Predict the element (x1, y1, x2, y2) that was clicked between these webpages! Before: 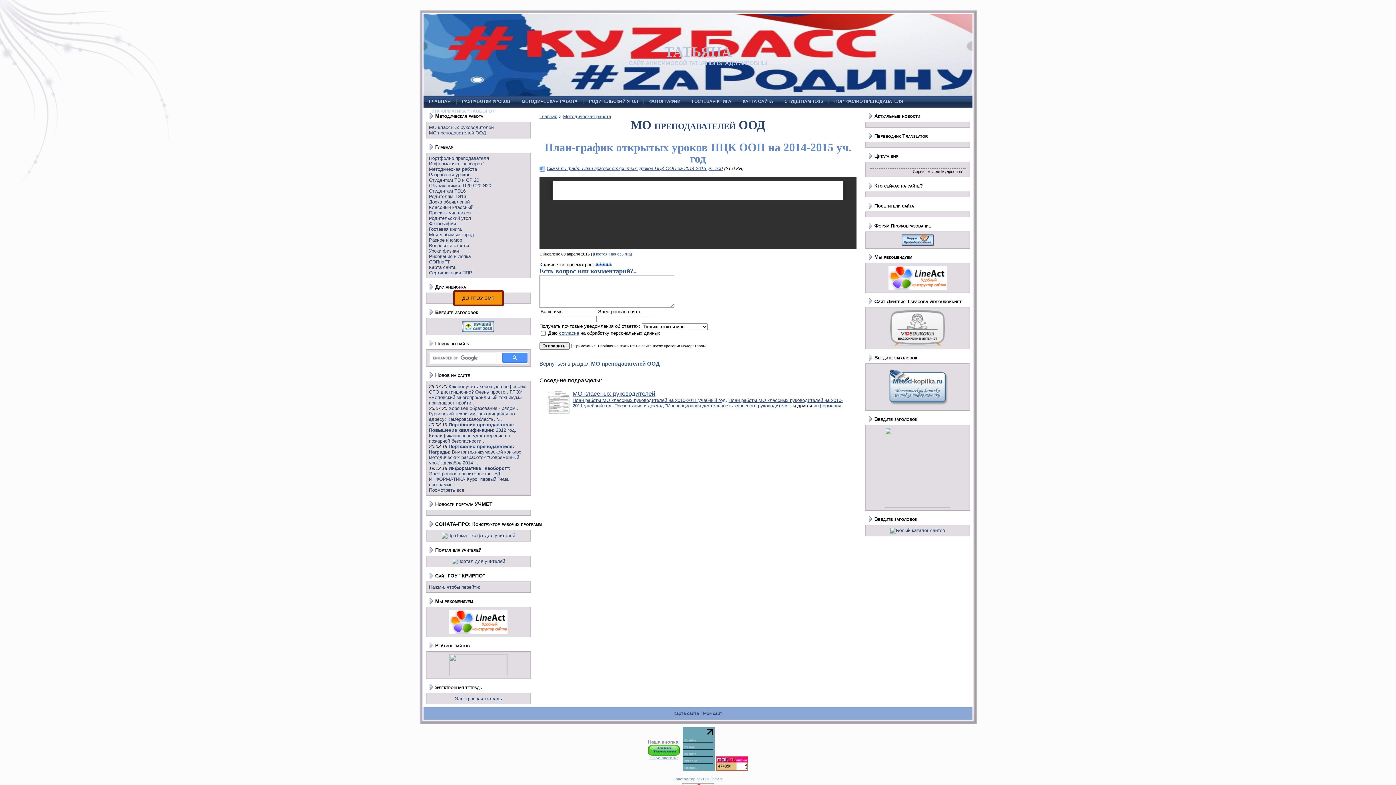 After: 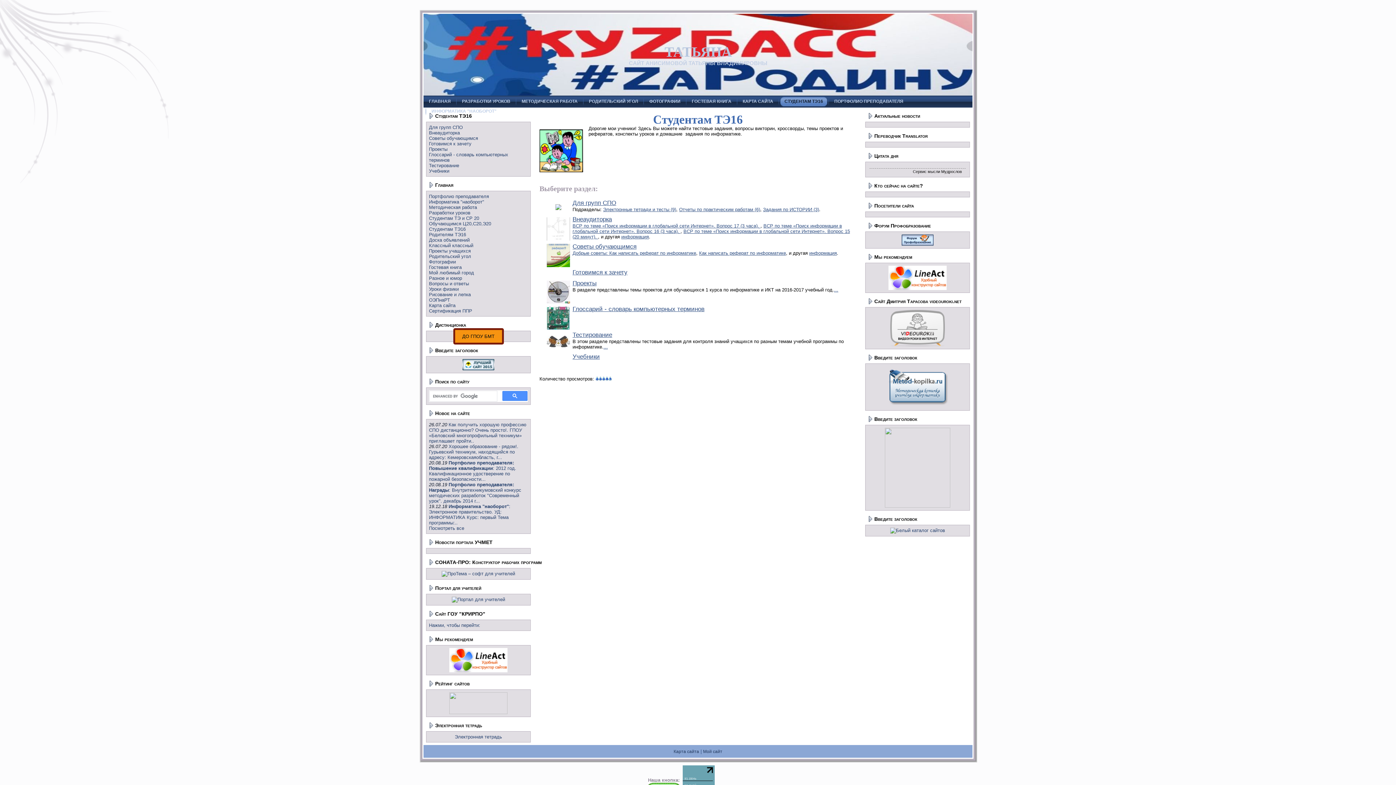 Action: bbox: (780, 96, 827, 106) label: СТУДЕНТАМ ТЭ16